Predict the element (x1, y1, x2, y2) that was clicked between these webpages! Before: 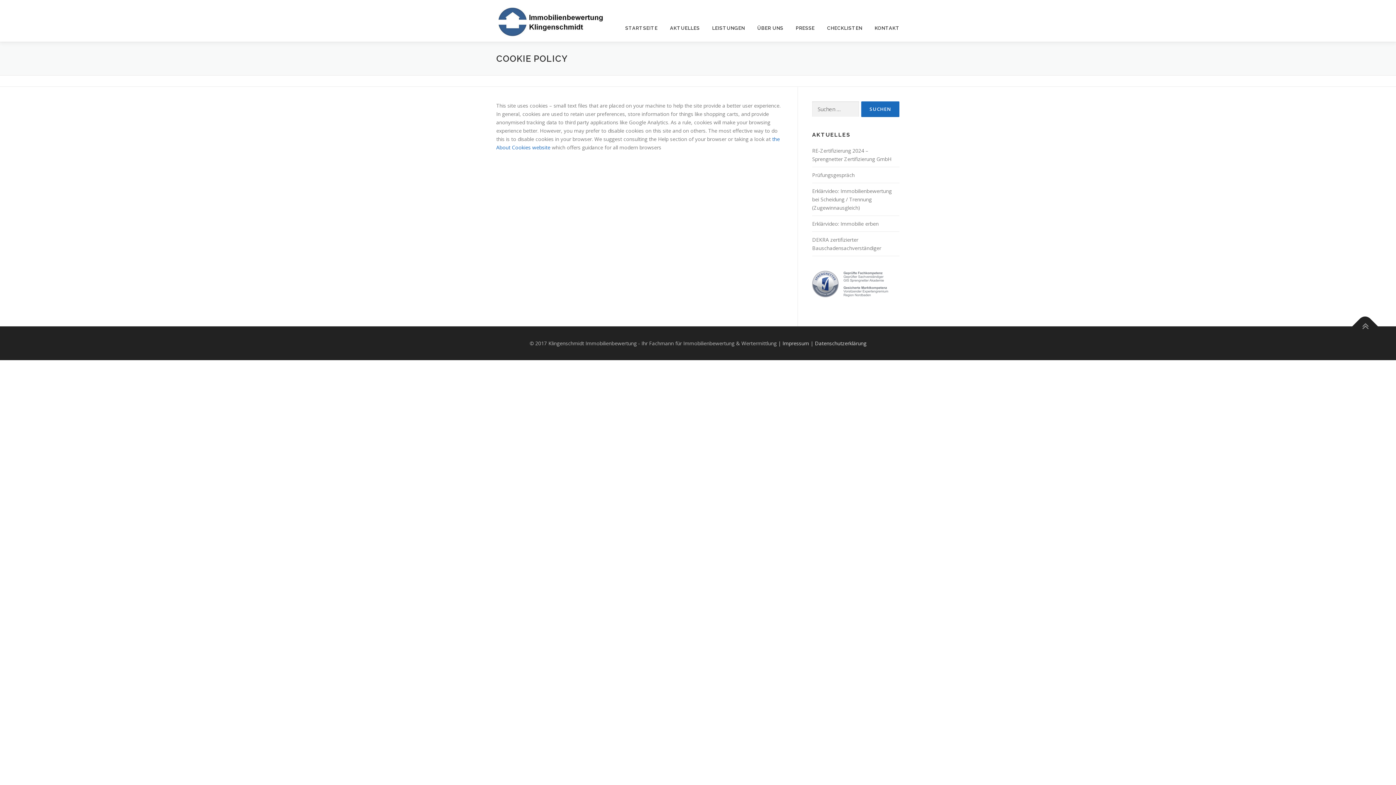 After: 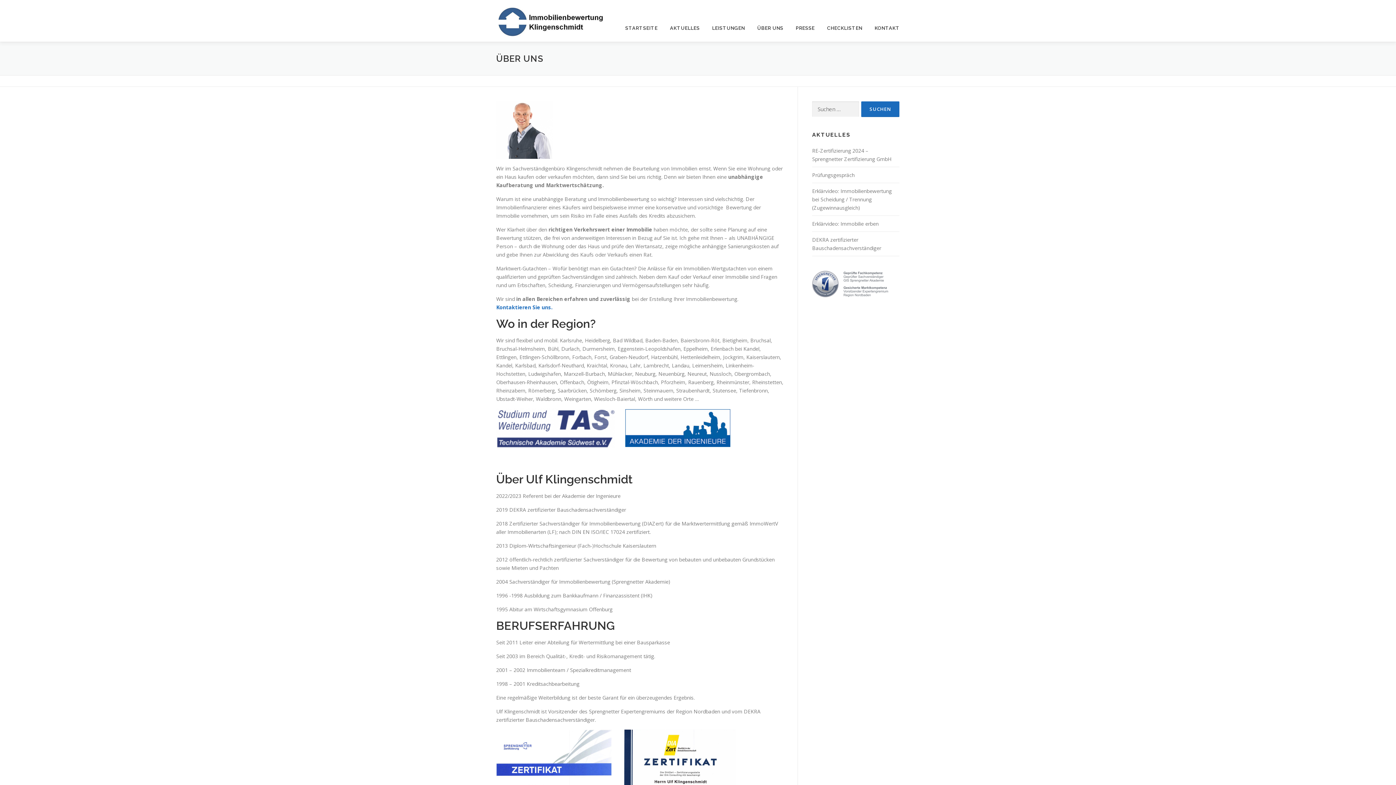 Action: bbox: (751, 14, 789, 41) label: ÜBER UNS